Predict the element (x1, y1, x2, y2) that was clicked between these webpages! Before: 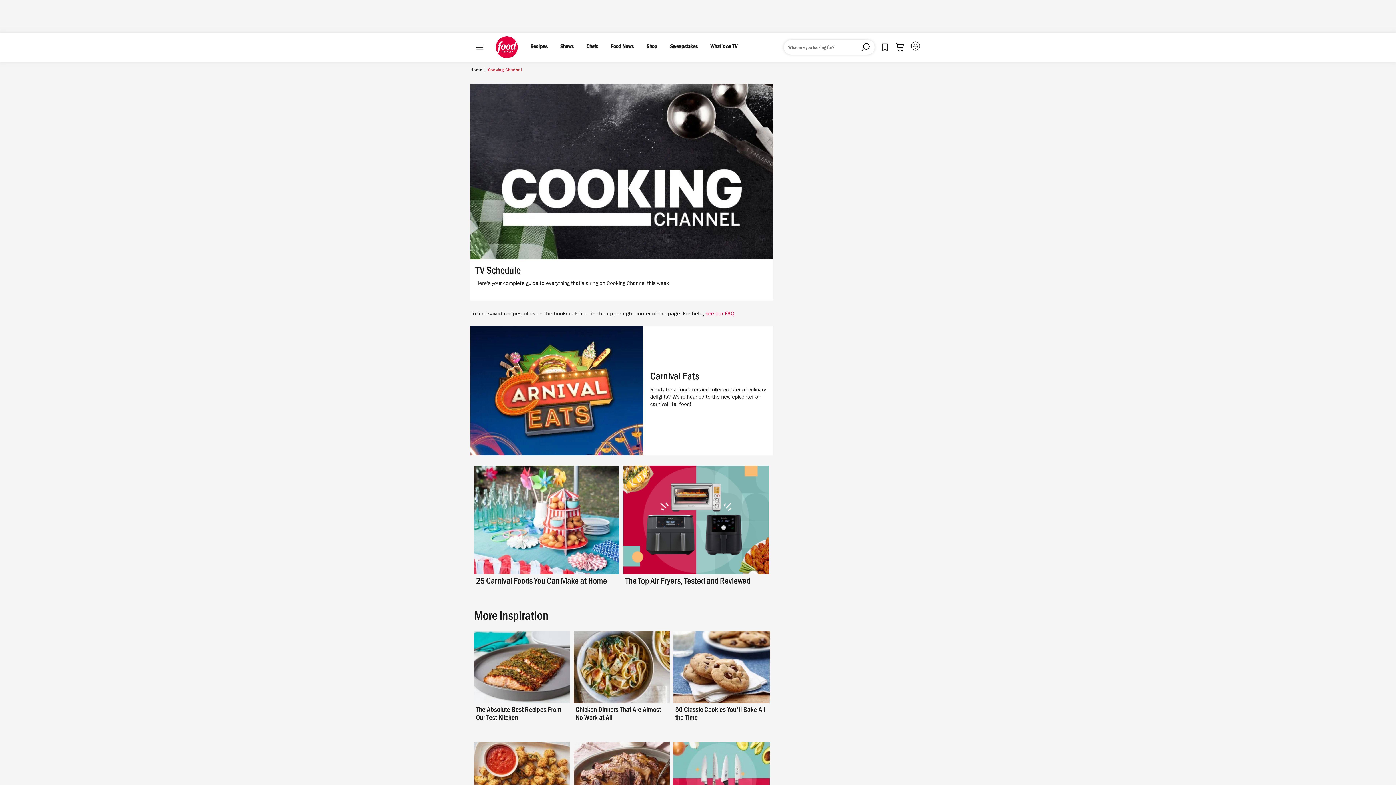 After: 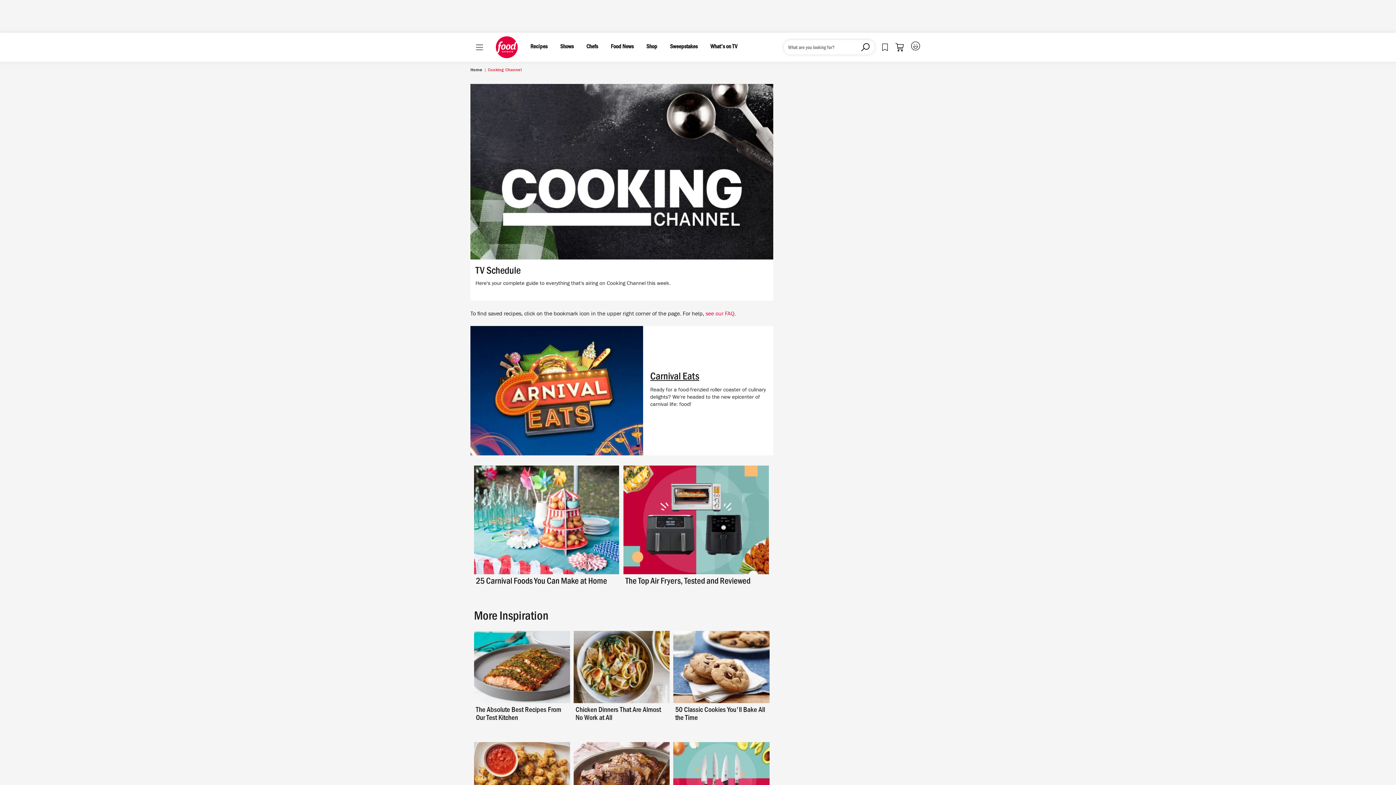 Action: bbox: (650, 372, 766, 384) label: Carnival Eats